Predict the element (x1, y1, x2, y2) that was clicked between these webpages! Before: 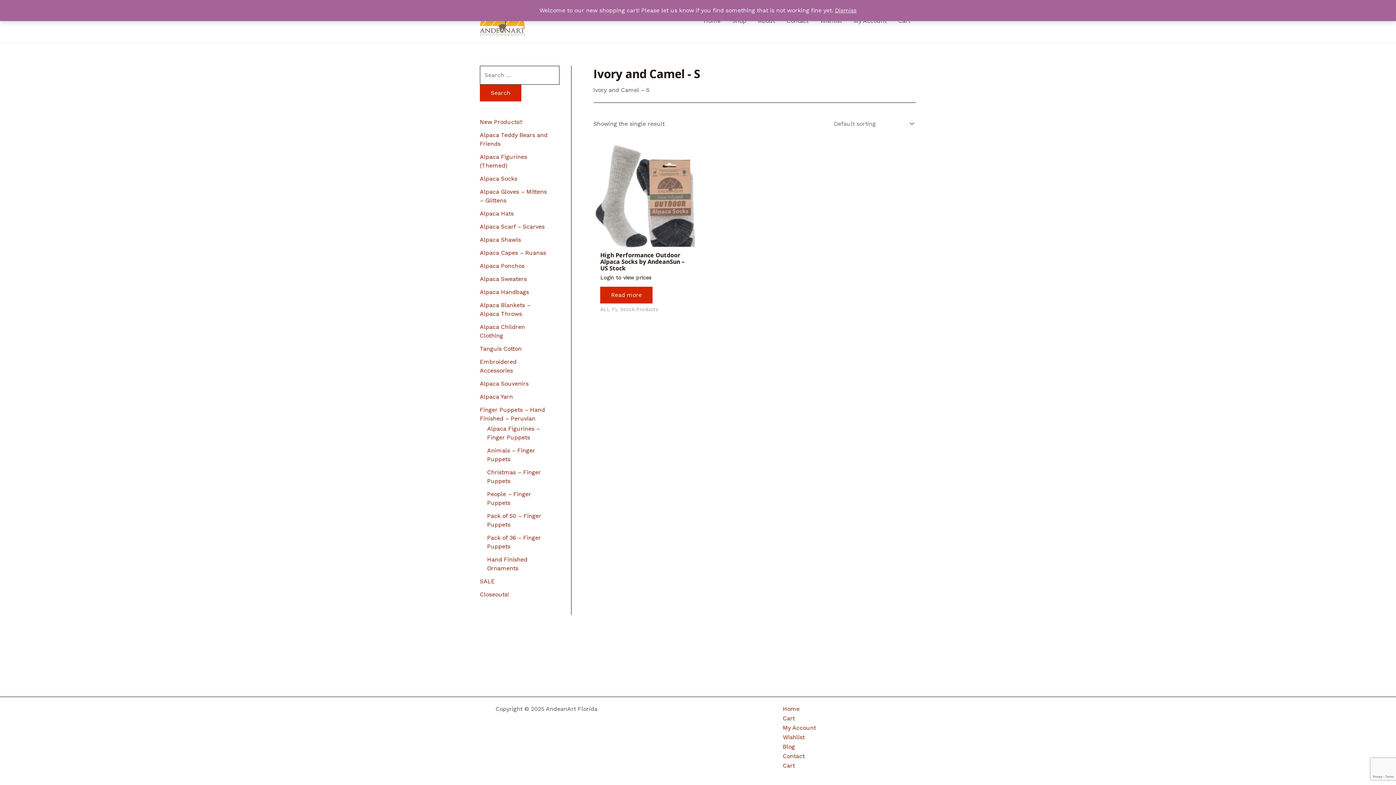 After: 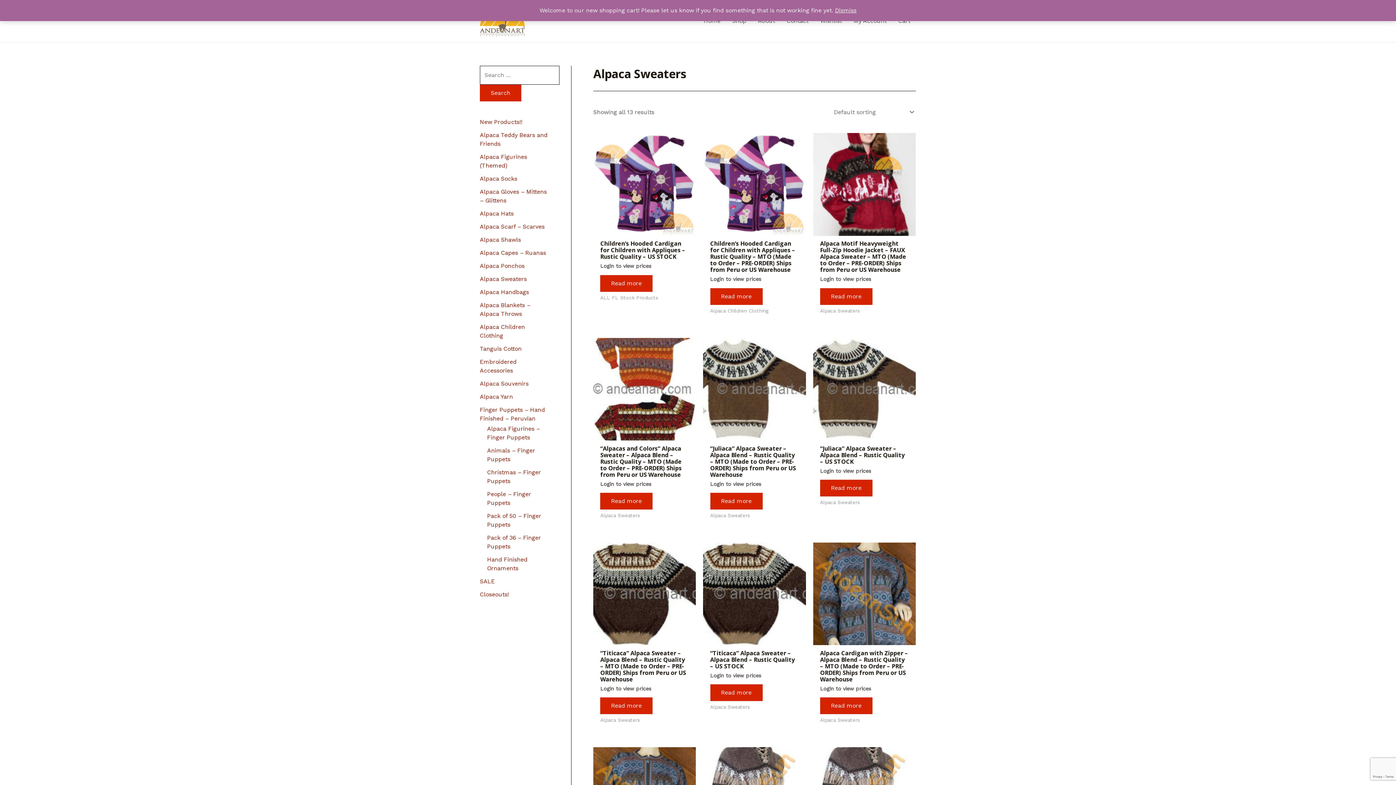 Action: bbox: (480, 275, 526, 282) label: Alpaca Sweaters